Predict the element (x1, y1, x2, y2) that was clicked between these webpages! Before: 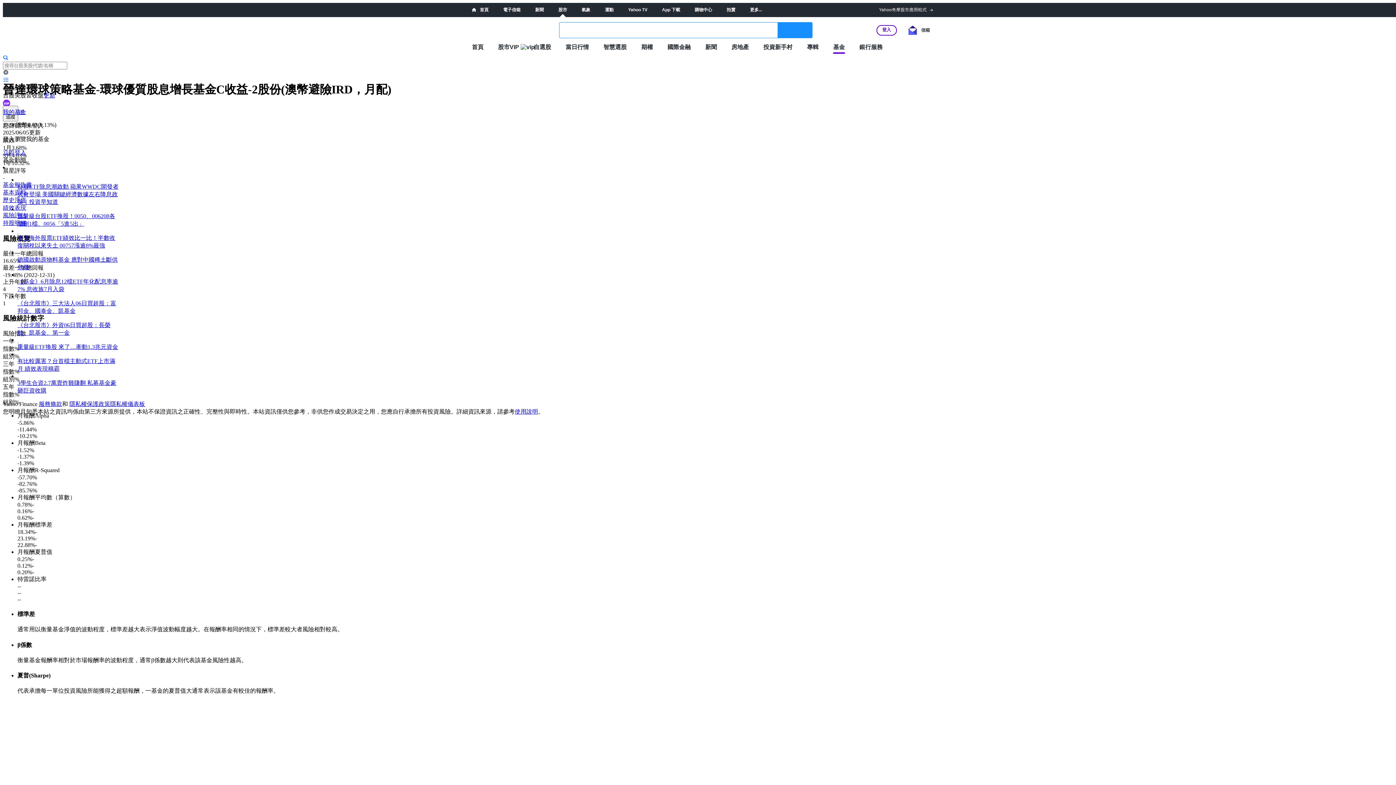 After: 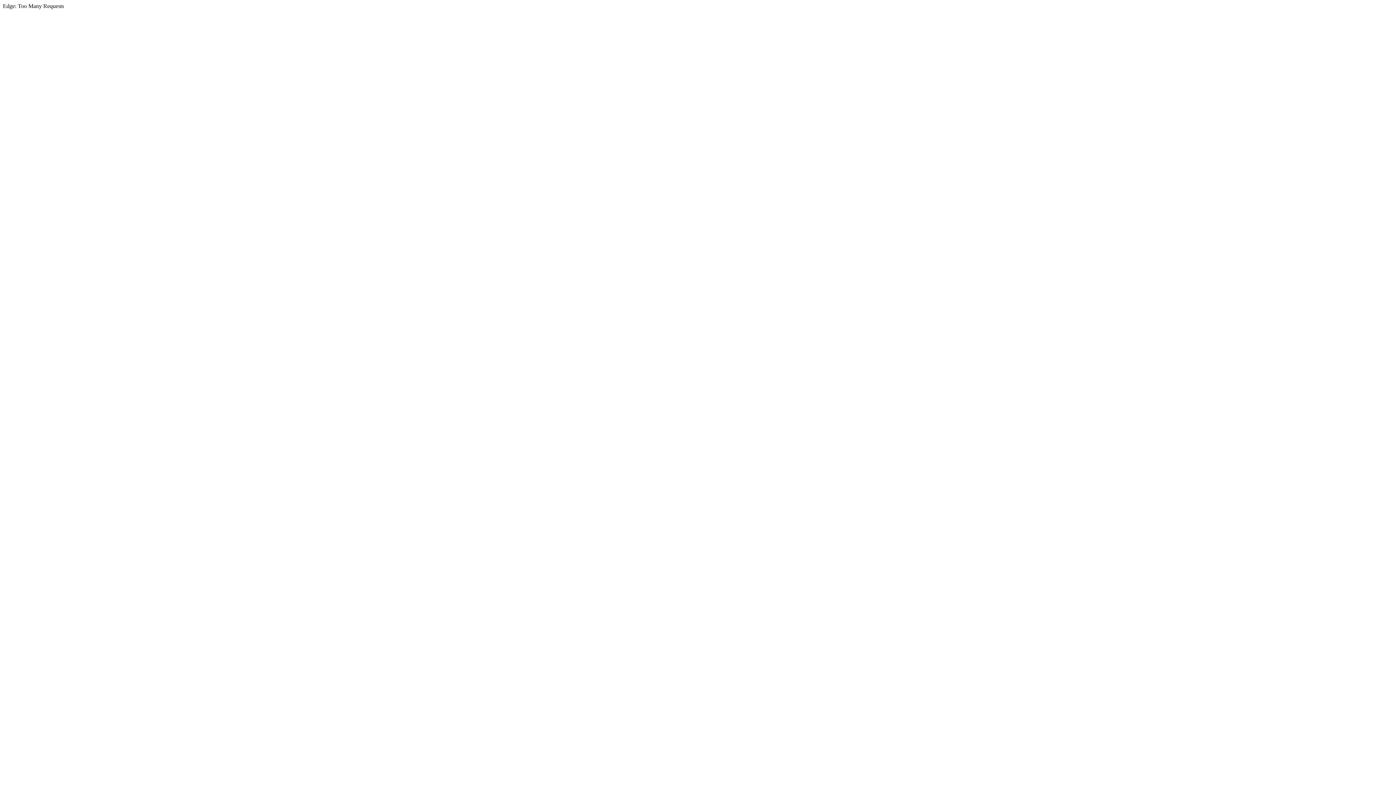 Action: label: 更多... bbox: (750, 7, 762, 12)